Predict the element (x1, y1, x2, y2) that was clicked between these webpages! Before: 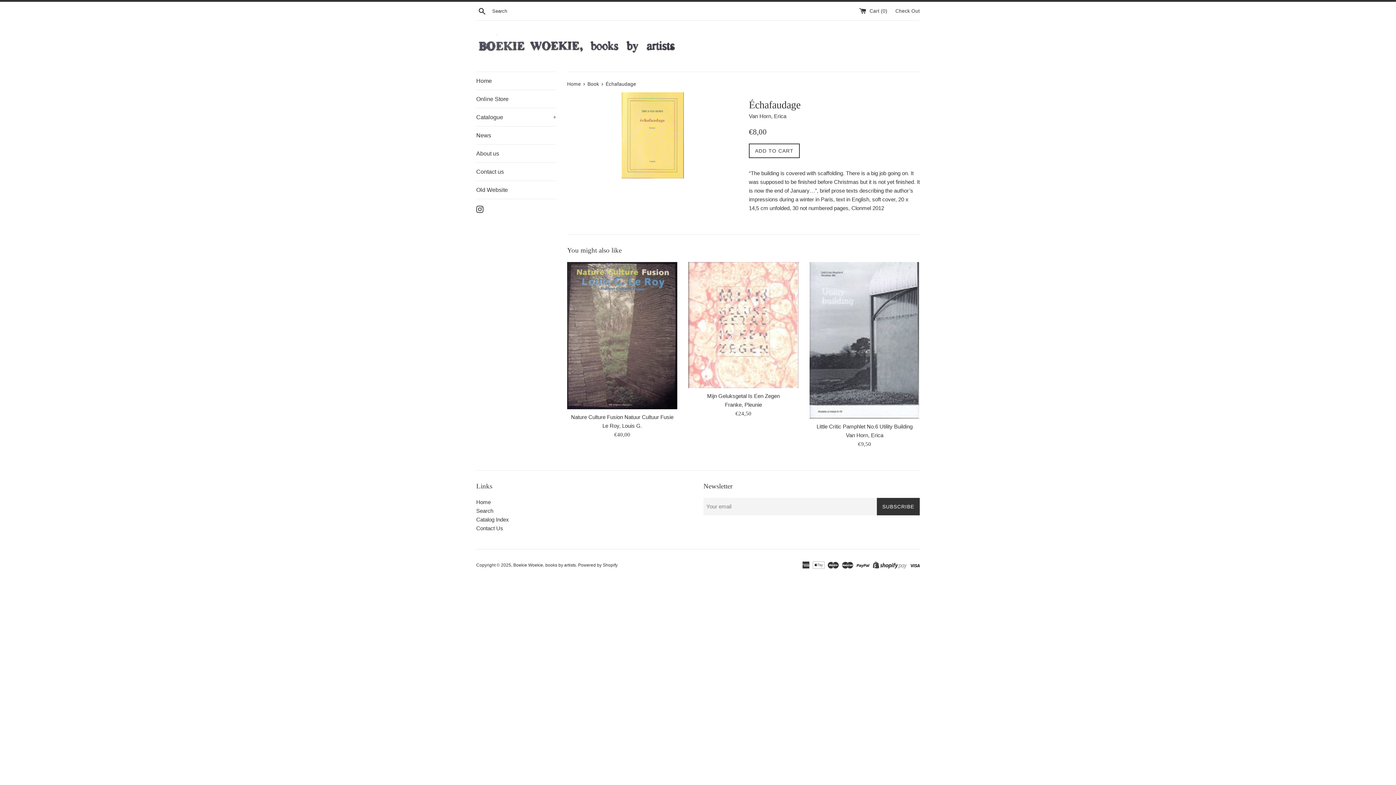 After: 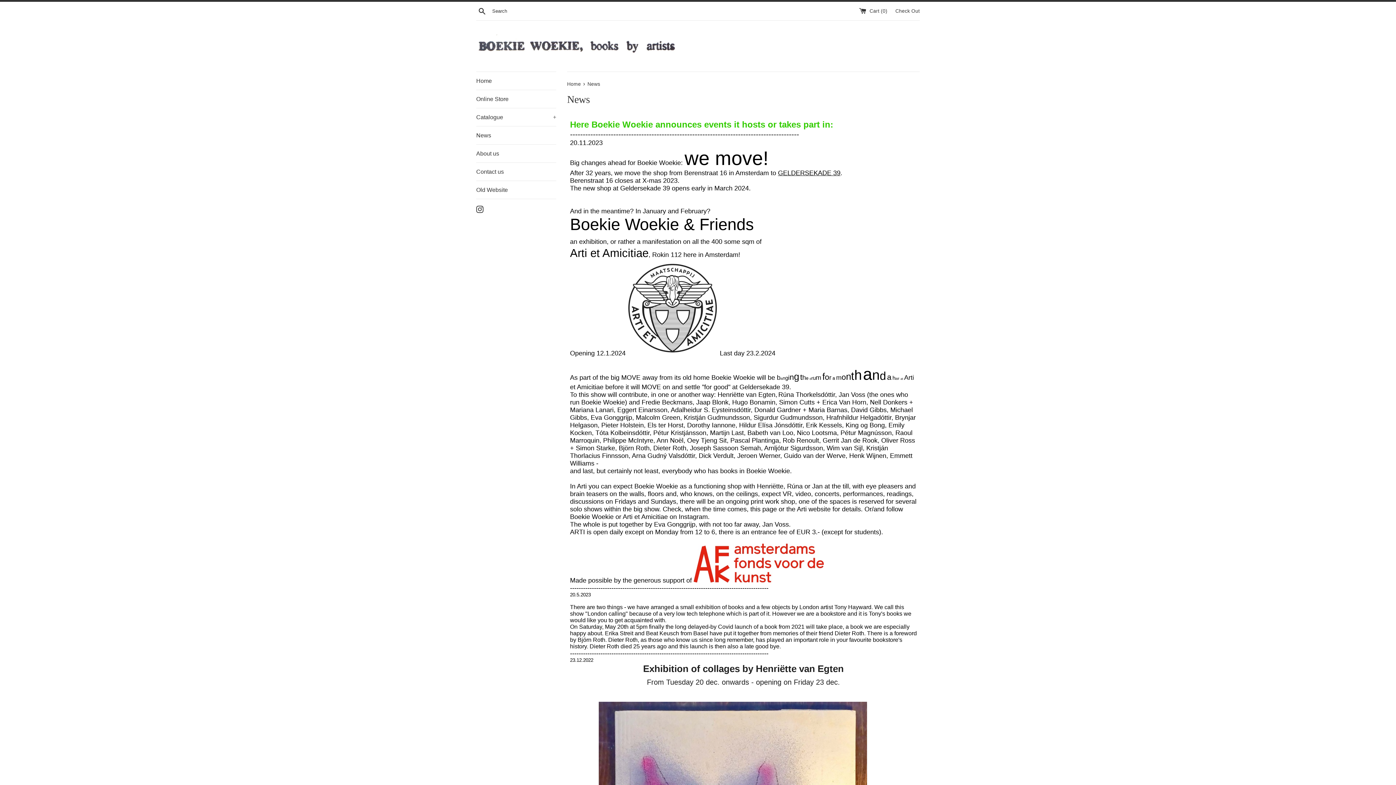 Action: label: News bbox: (476, 126, 556, 144)